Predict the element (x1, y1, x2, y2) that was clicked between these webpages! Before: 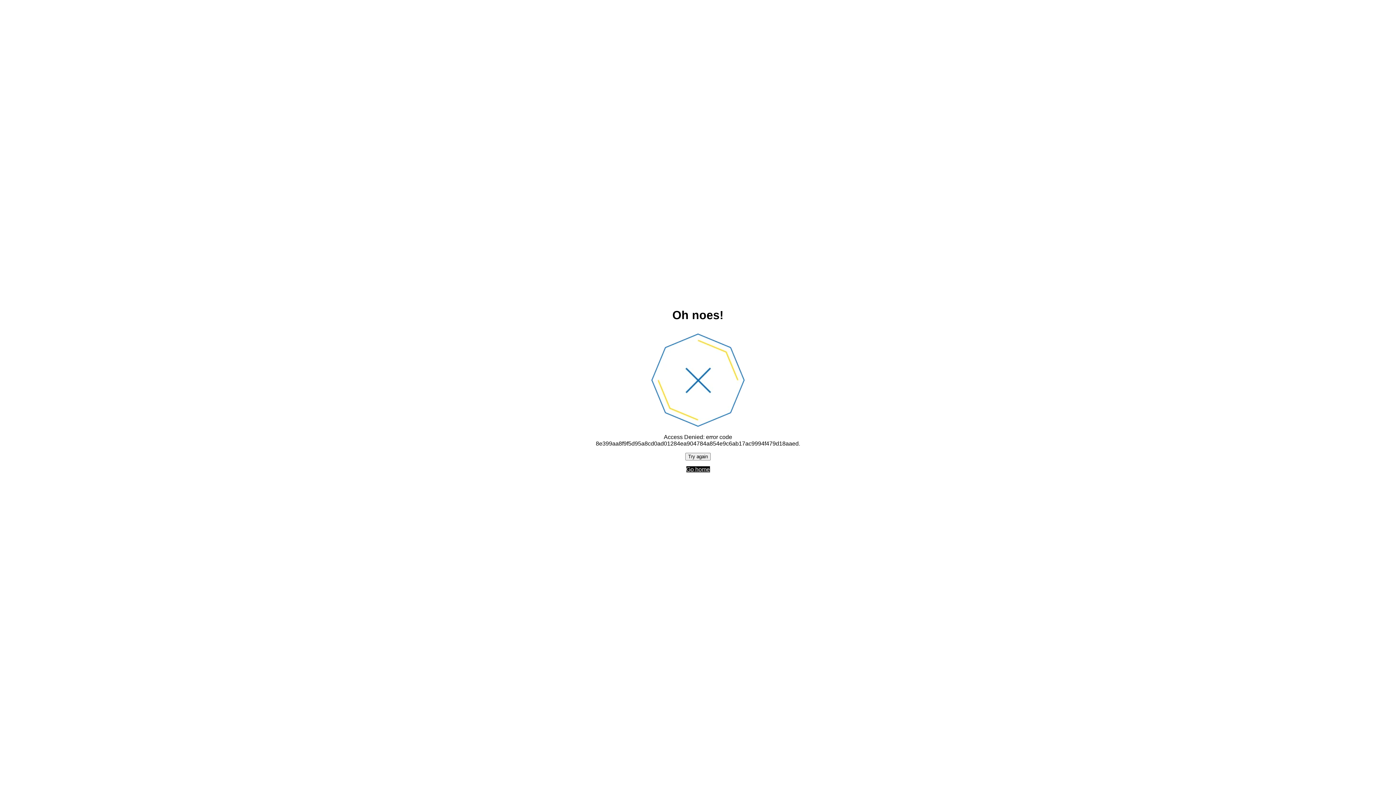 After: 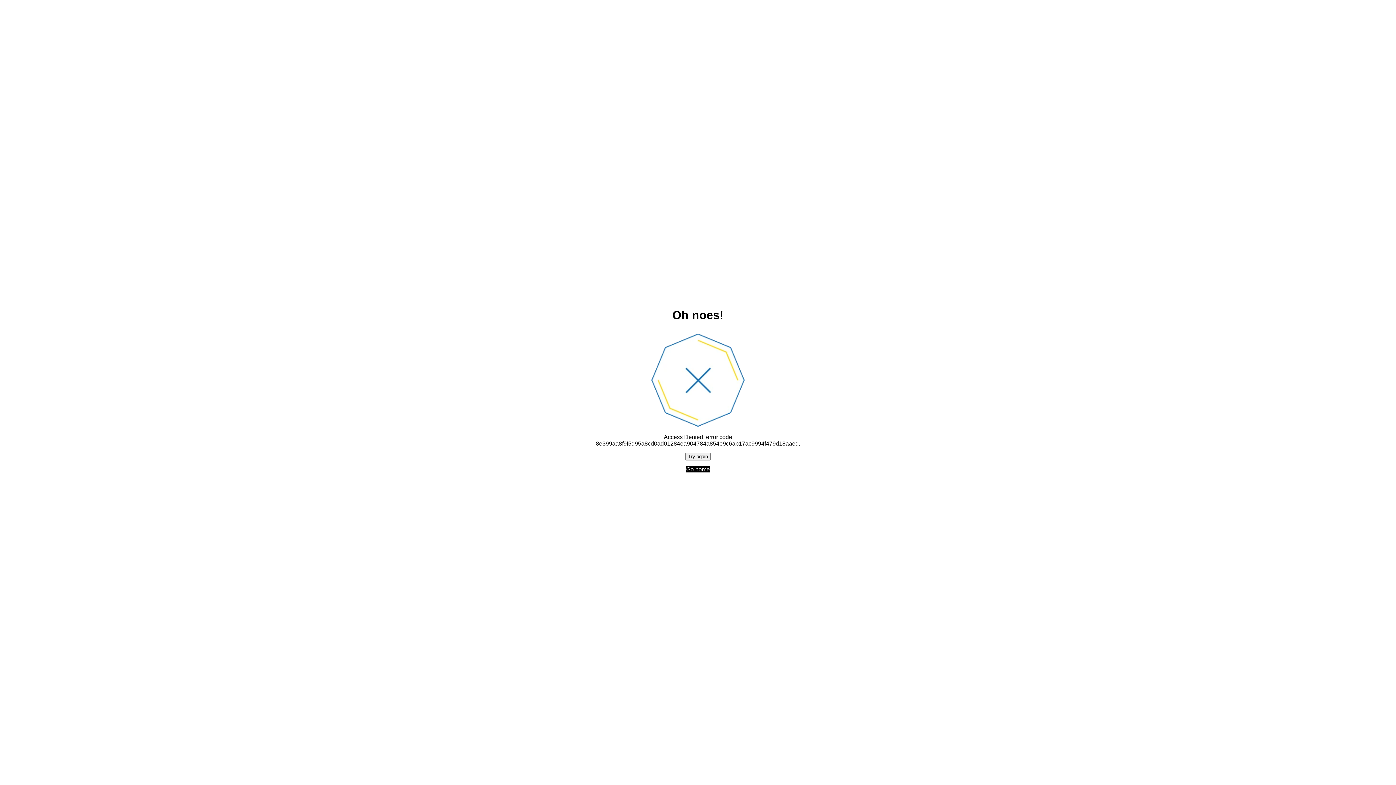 Action: label: Go home bbox: (686, 466, 710, 472)